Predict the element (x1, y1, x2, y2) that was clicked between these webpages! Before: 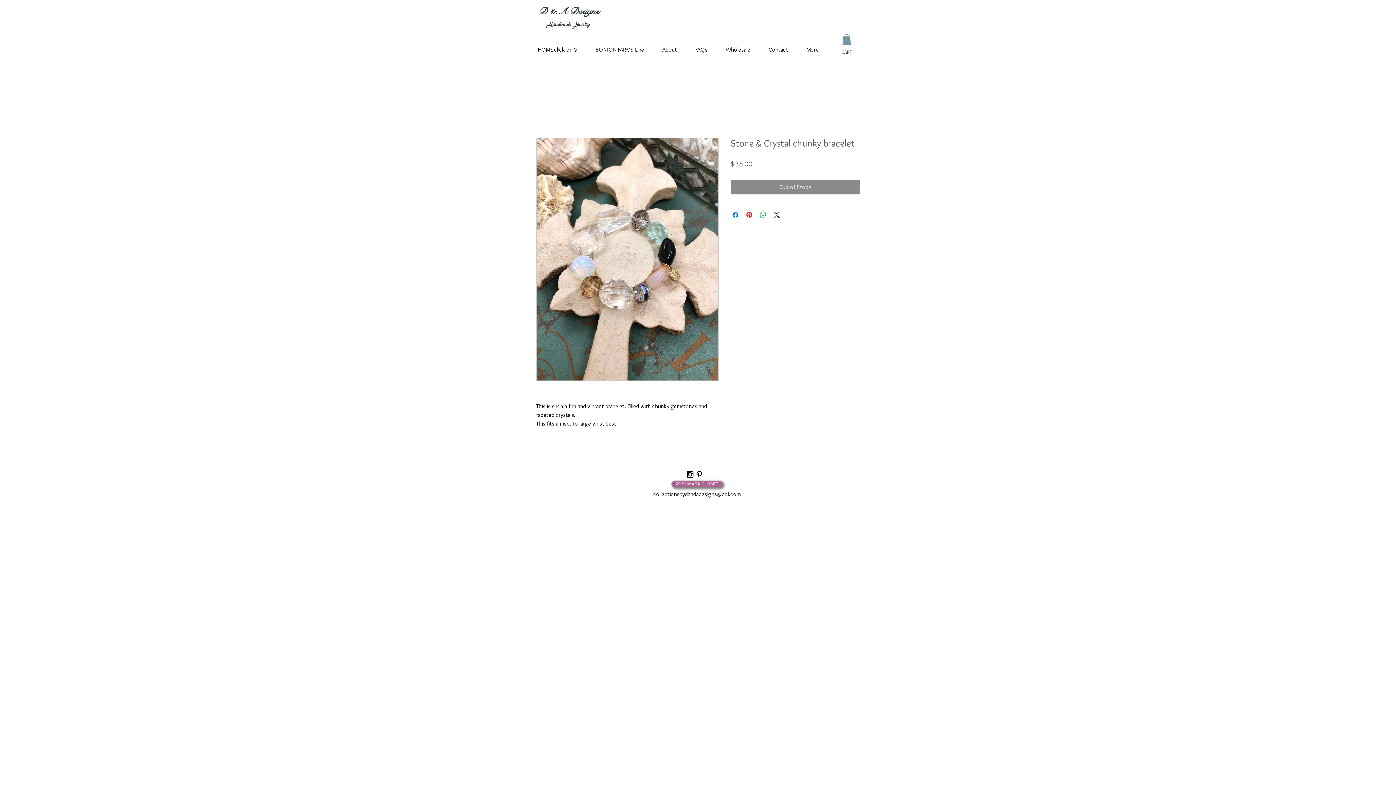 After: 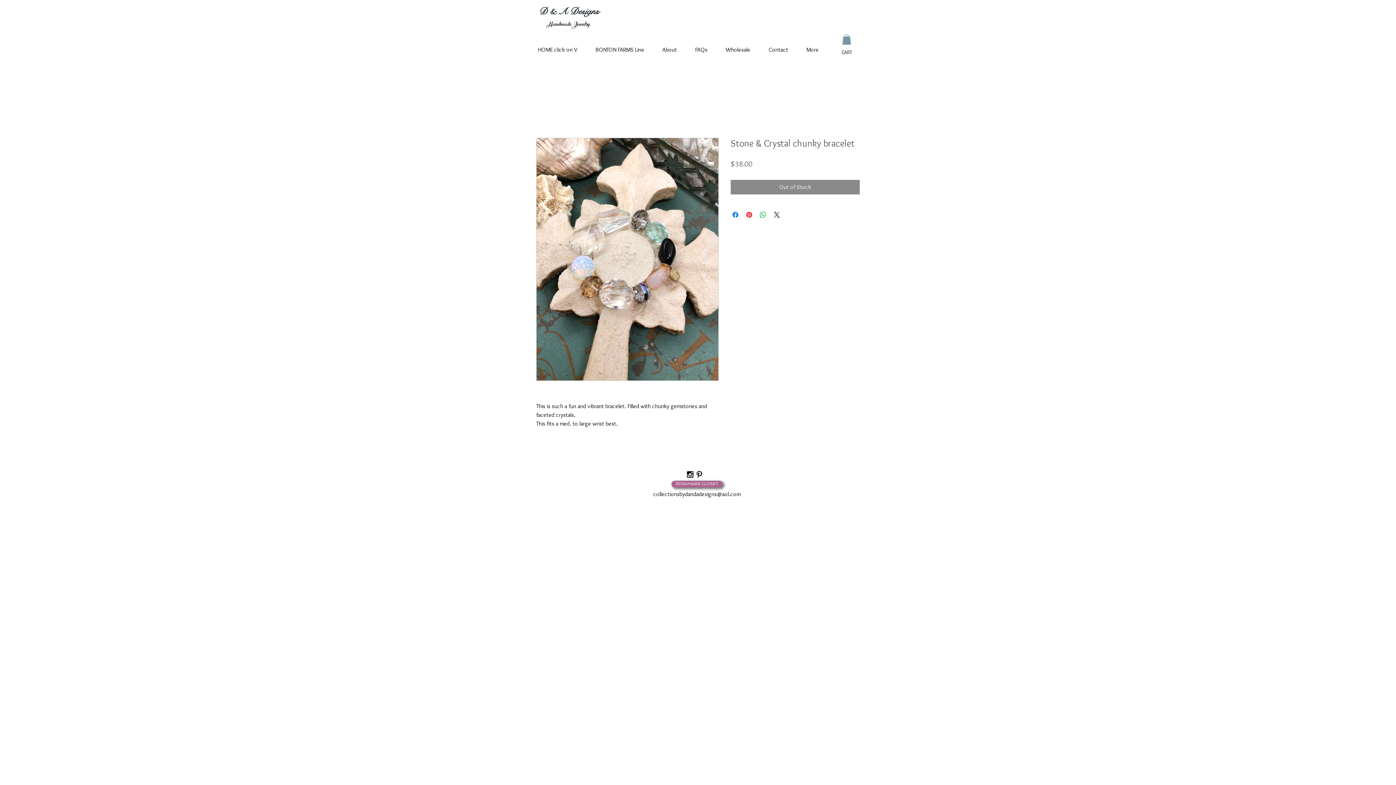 Action: bbox: (694, 470, 704, 479) label: Black Pinterest Icon